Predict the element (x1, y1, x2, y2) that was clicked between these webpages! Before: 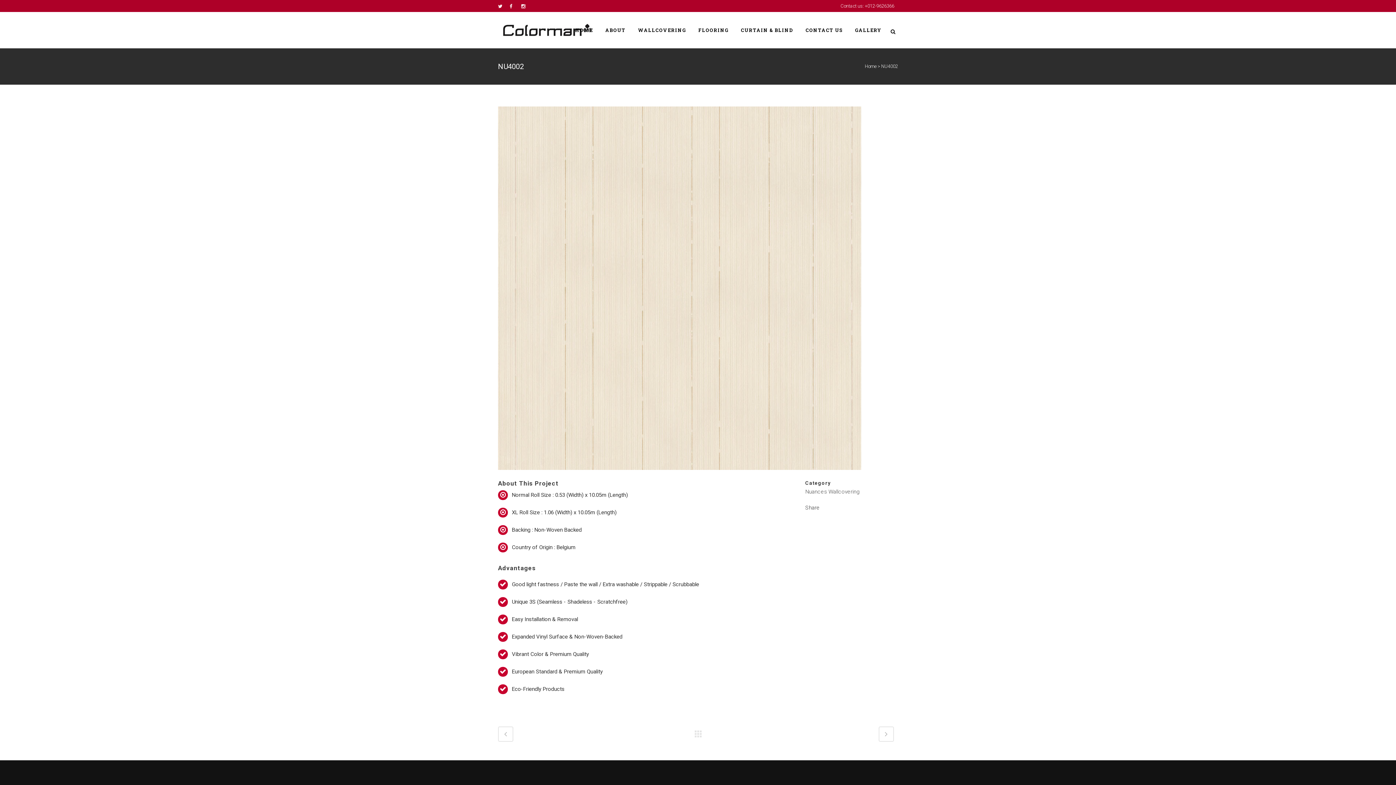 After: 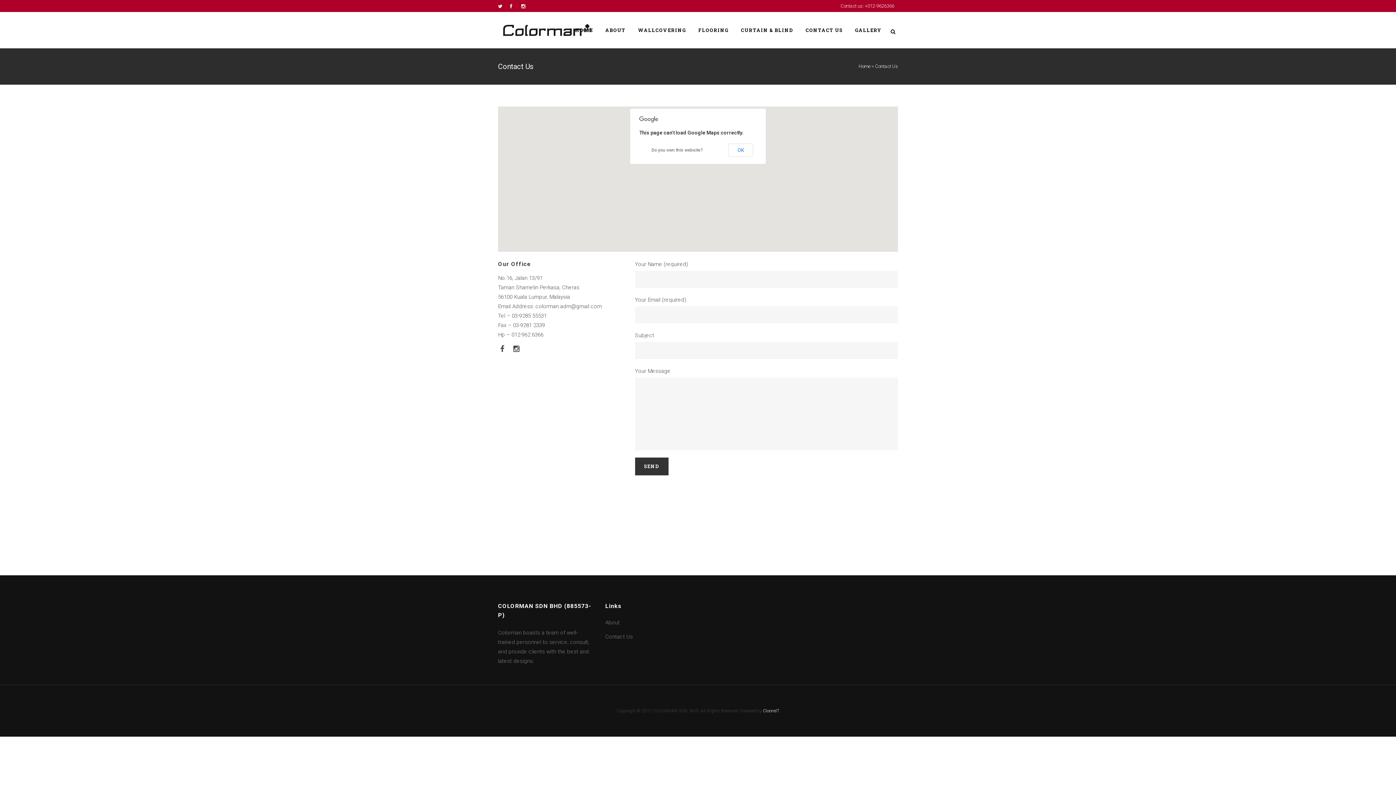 Action: bbox: (799, 12, 849, 48) label: CONTACT US